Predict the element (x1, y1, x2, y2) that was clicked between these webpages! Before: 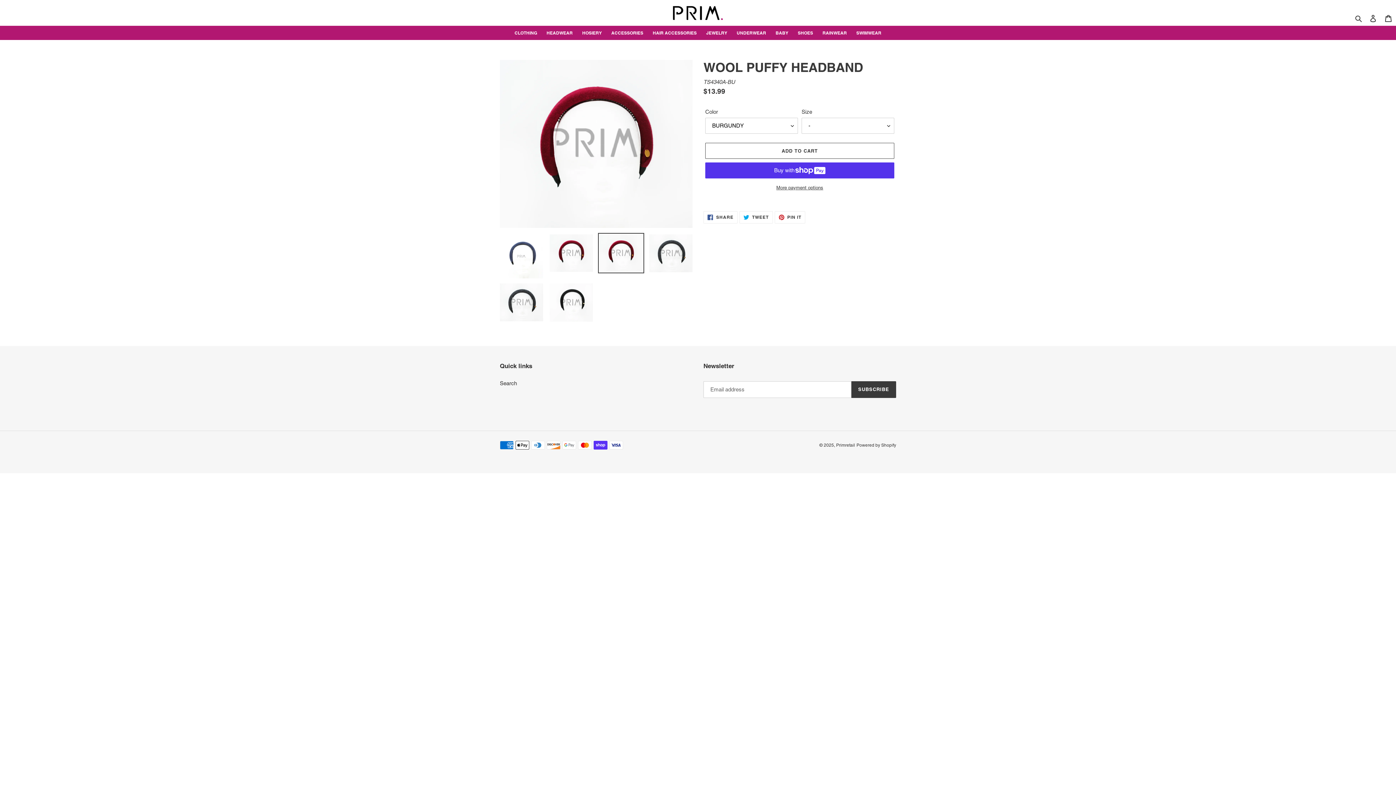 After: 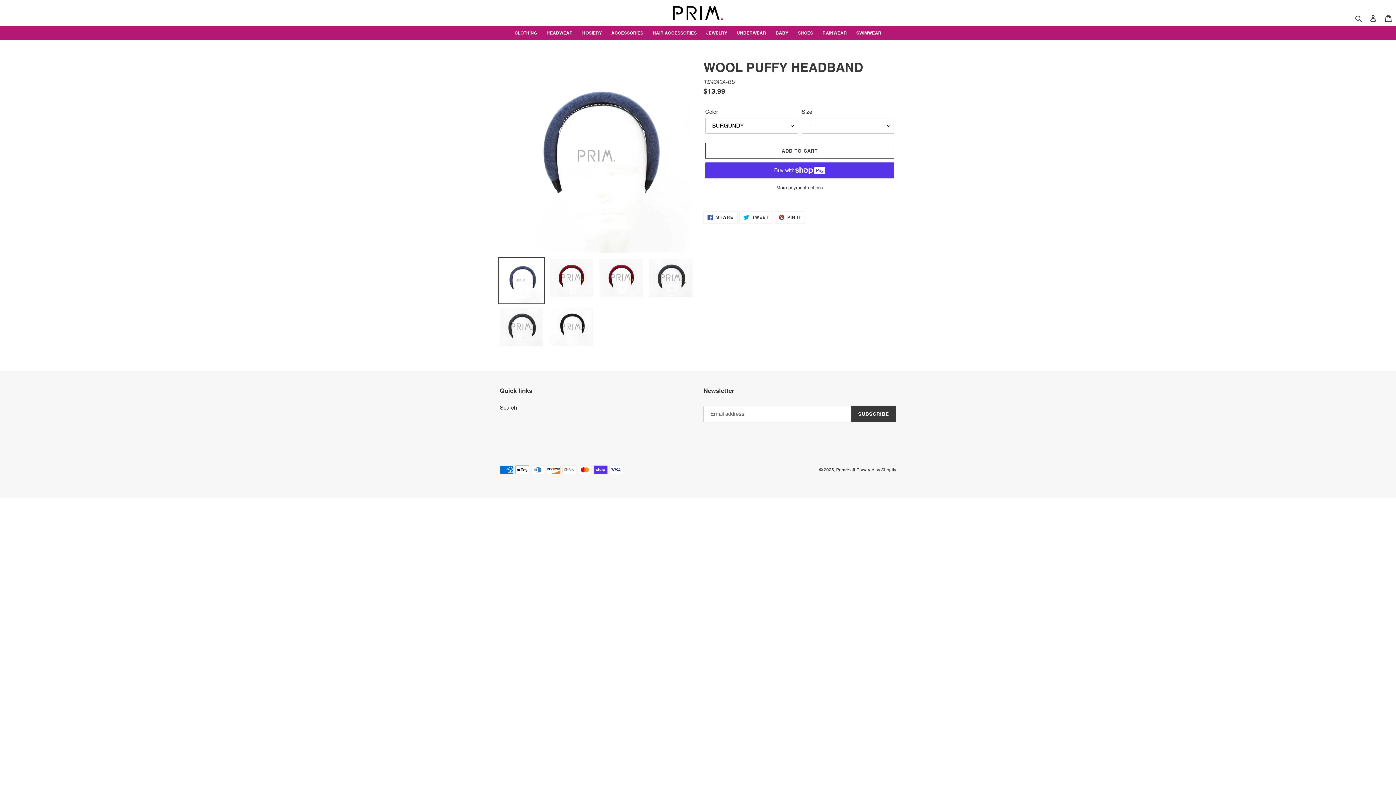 Action: bbox: (498, 232, 544, 279)